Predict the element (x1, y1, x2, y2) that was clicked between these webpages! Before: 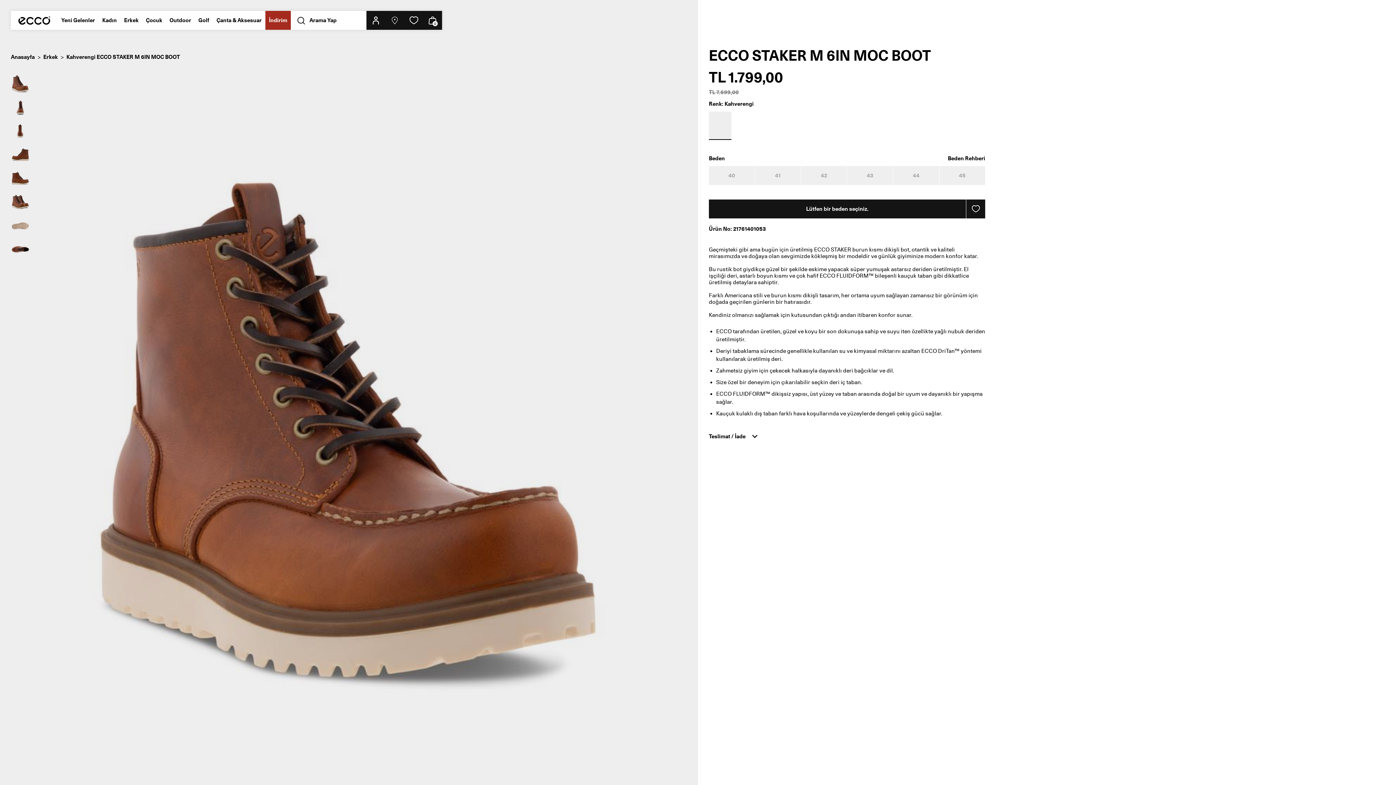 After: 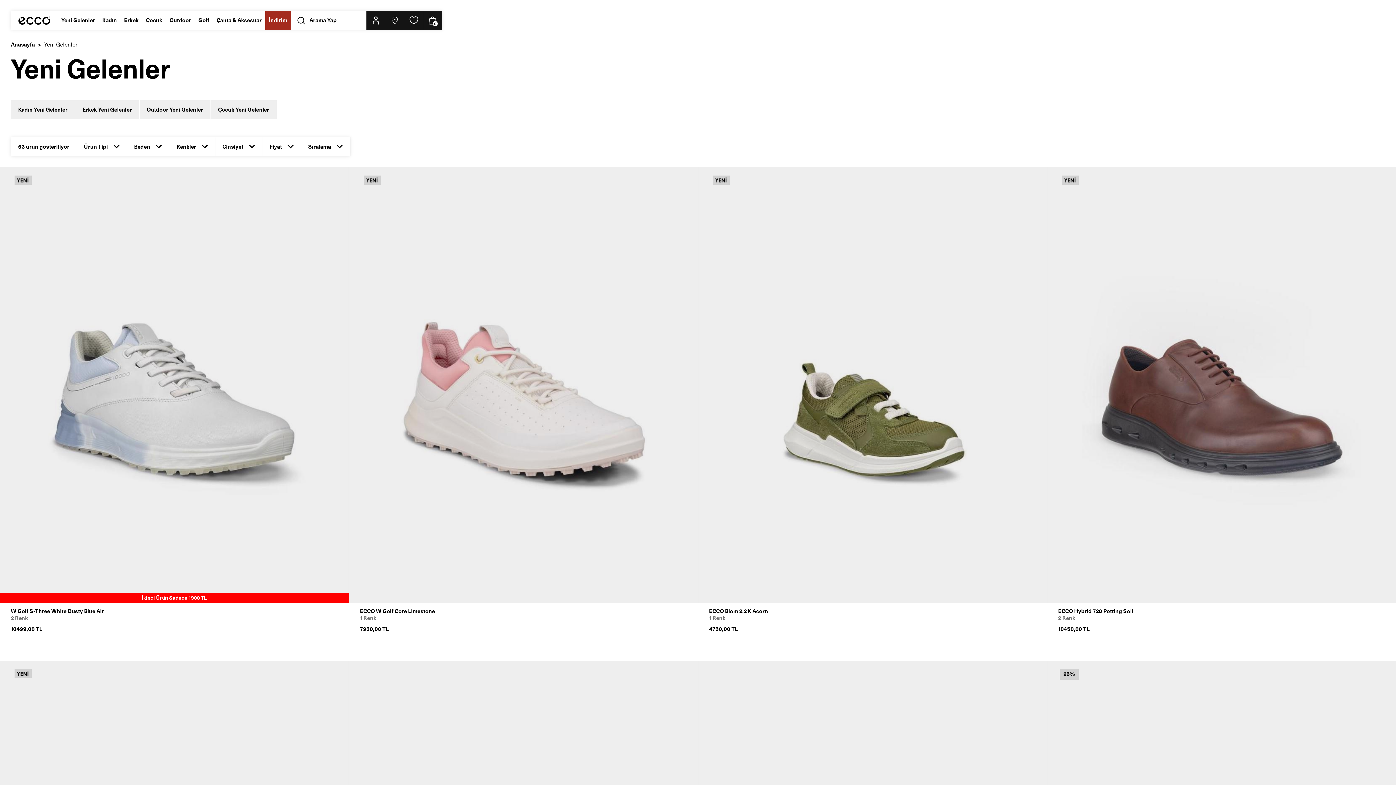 Action: label: Yeni Gelenler bbox: (61, 10, 95, 29)